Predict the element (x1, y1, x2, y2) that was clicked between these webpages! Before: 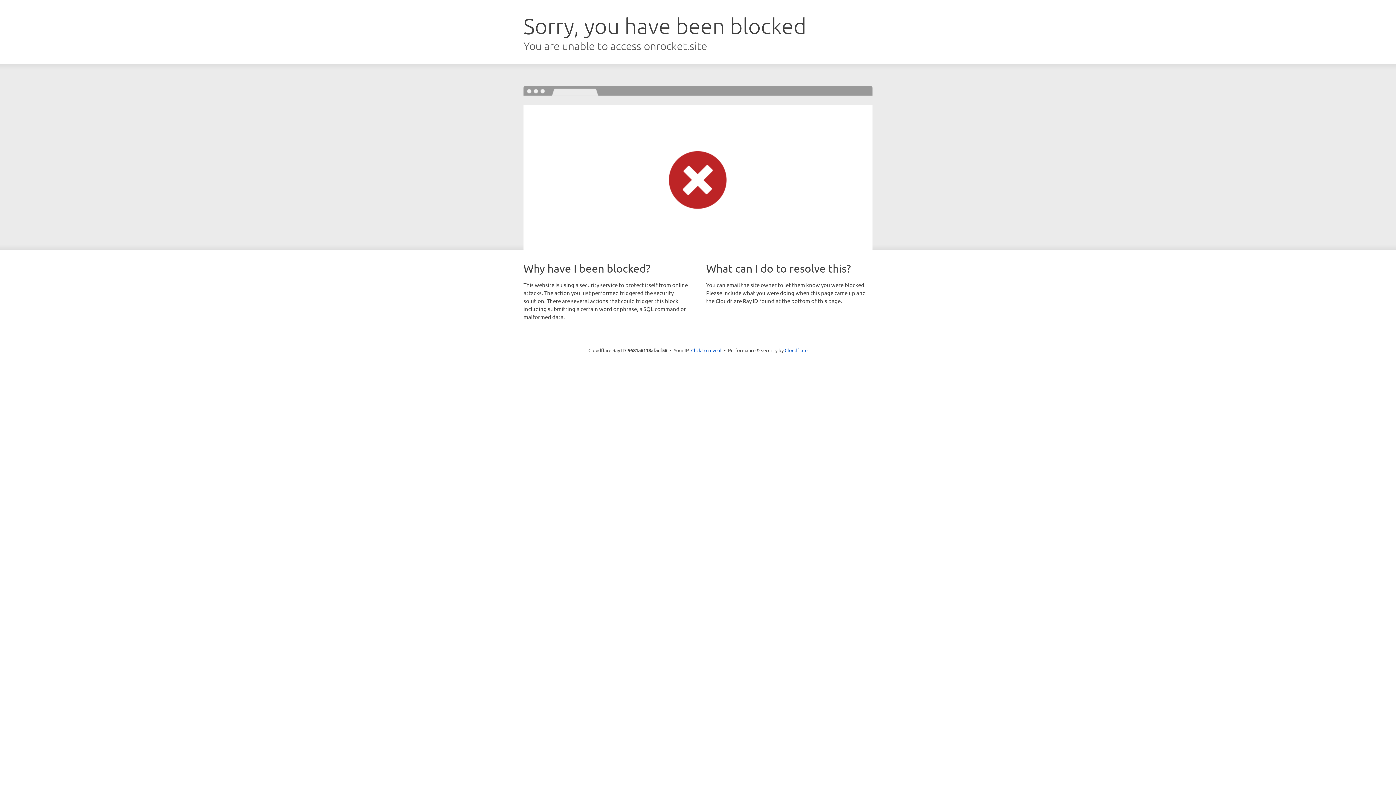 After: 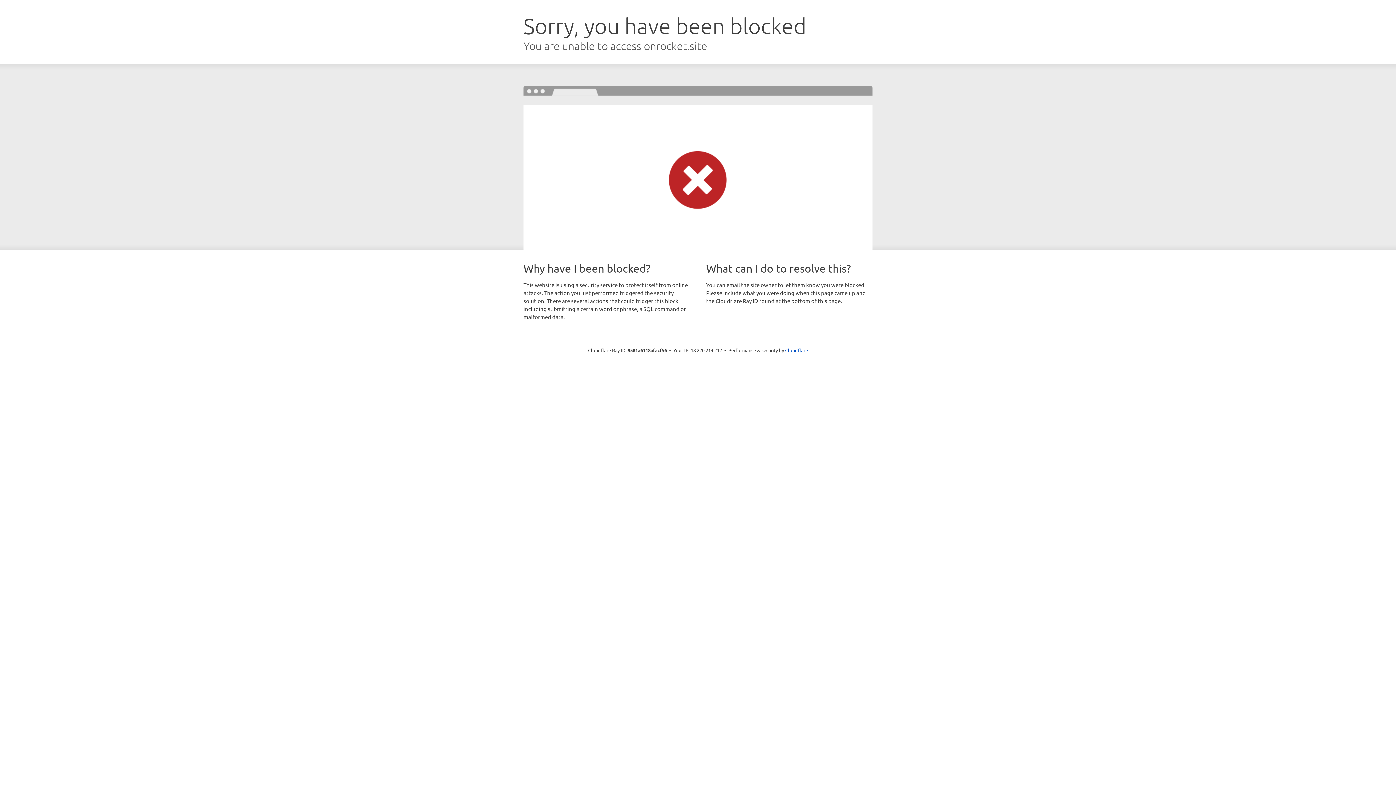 Action: bbox: (691, 346, 721, 353) label: Click to reveal